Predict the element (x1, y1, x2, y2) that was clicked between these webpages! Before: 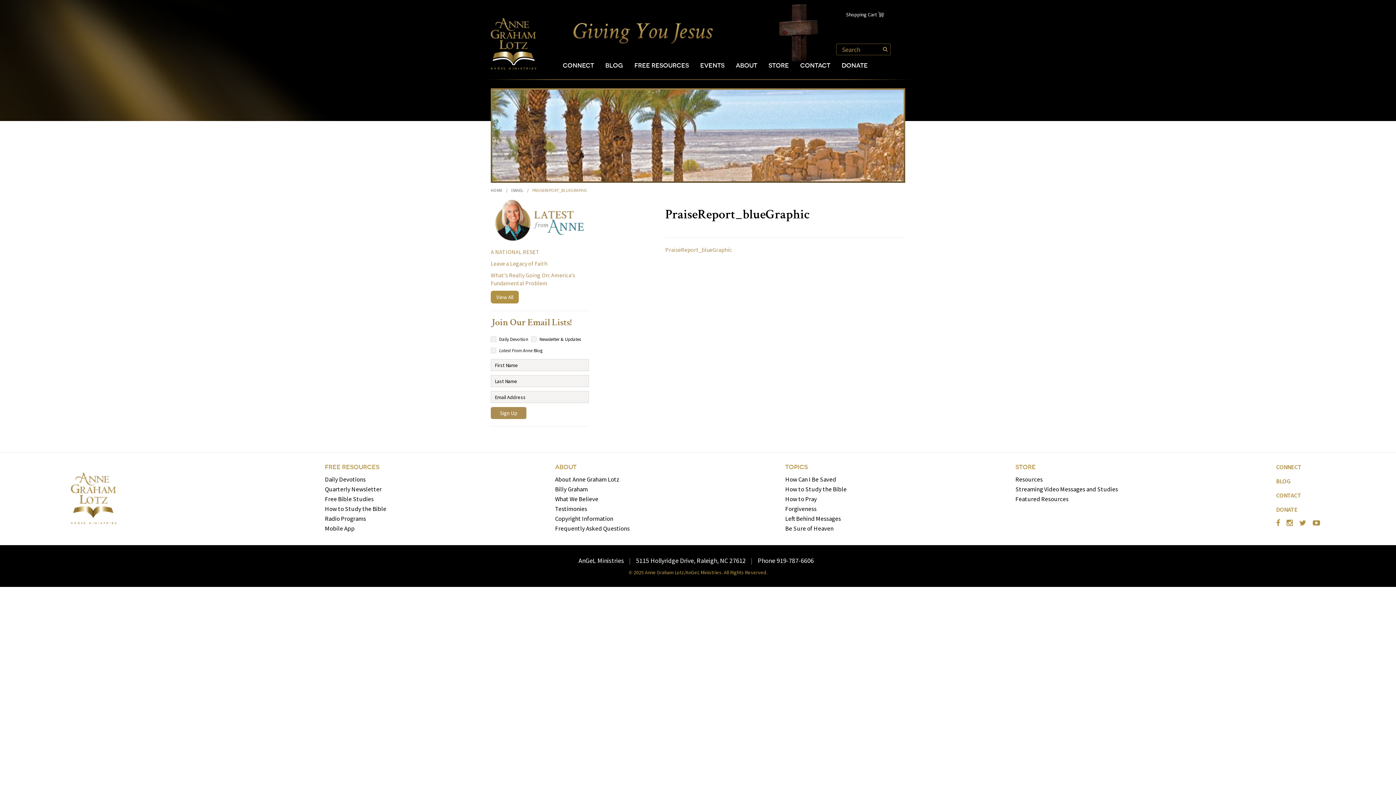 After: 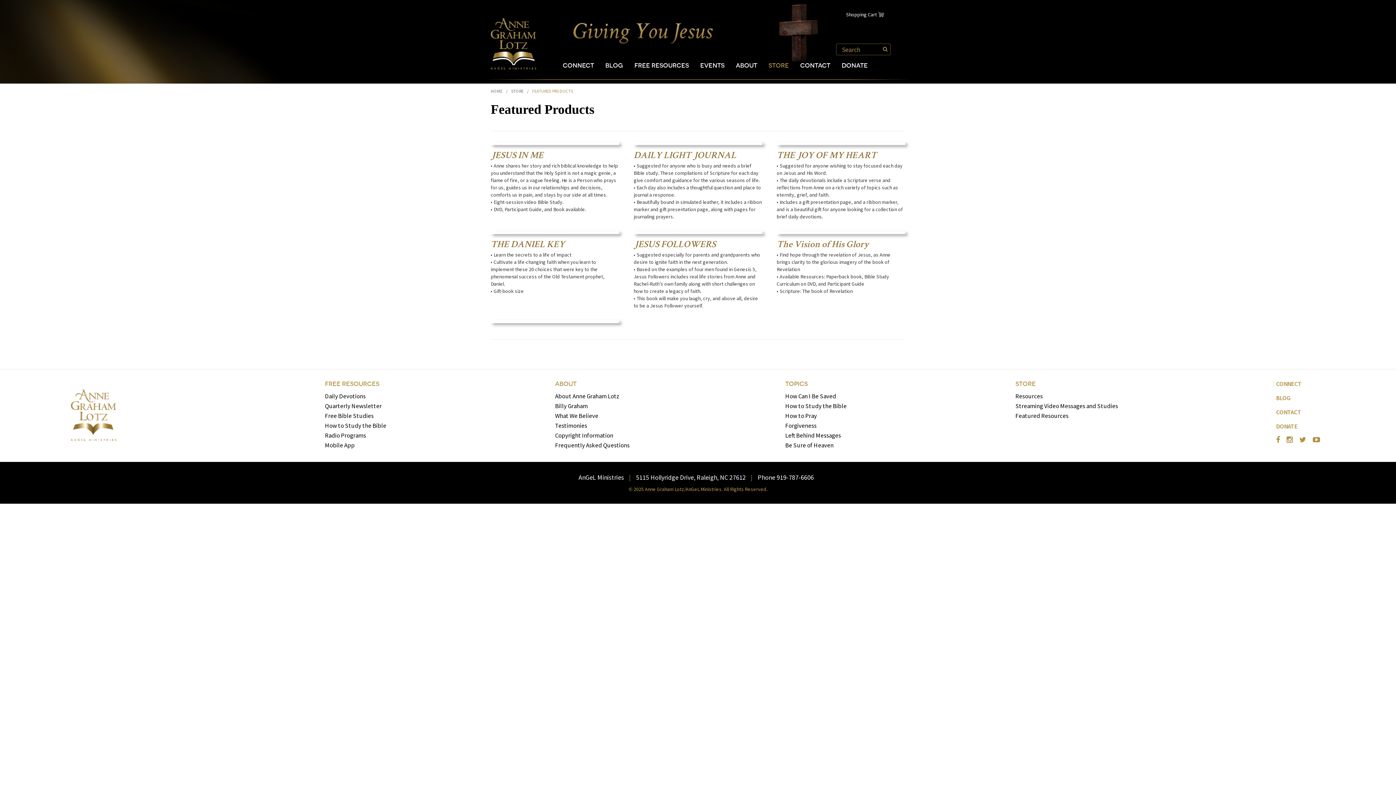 Action: bbox: (1015, 495, 1068, 503) label: Featured Resources